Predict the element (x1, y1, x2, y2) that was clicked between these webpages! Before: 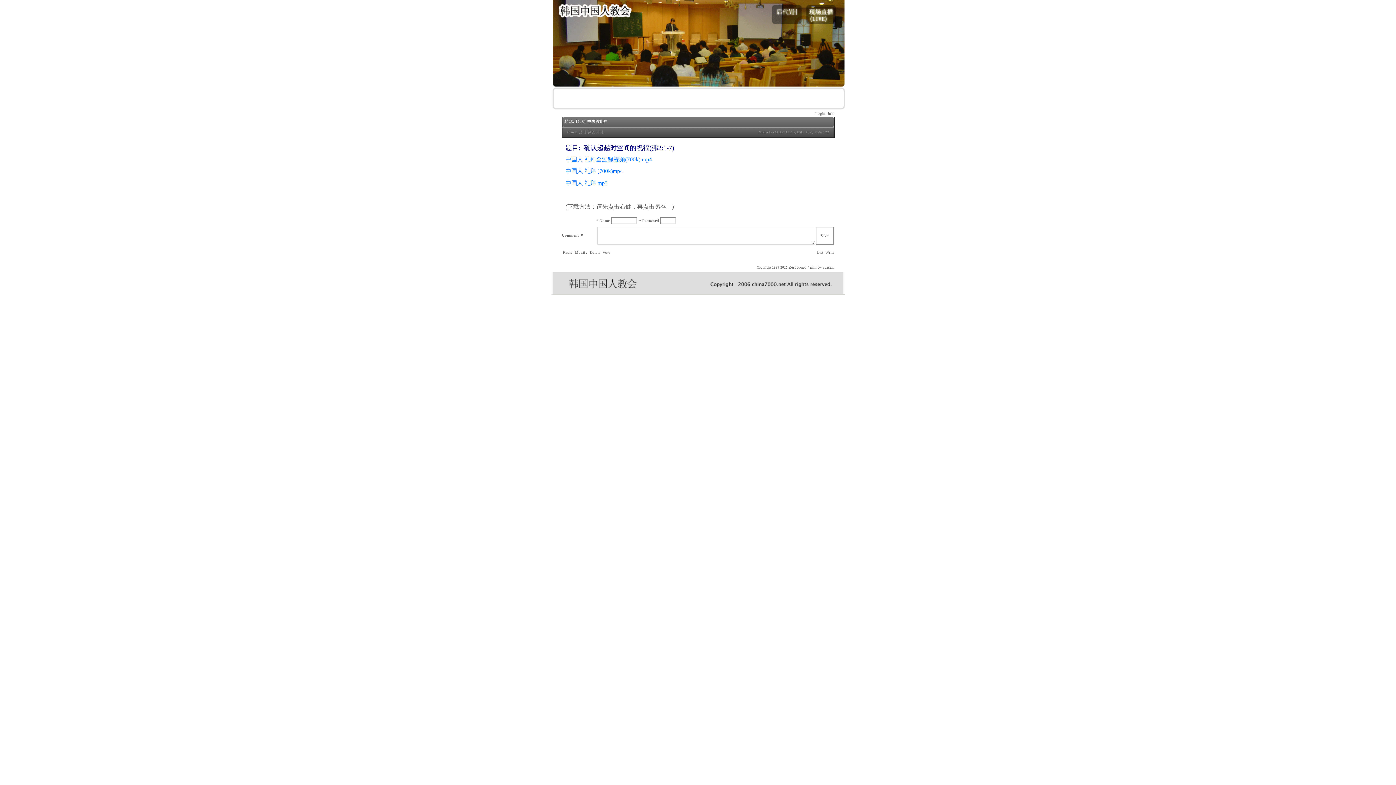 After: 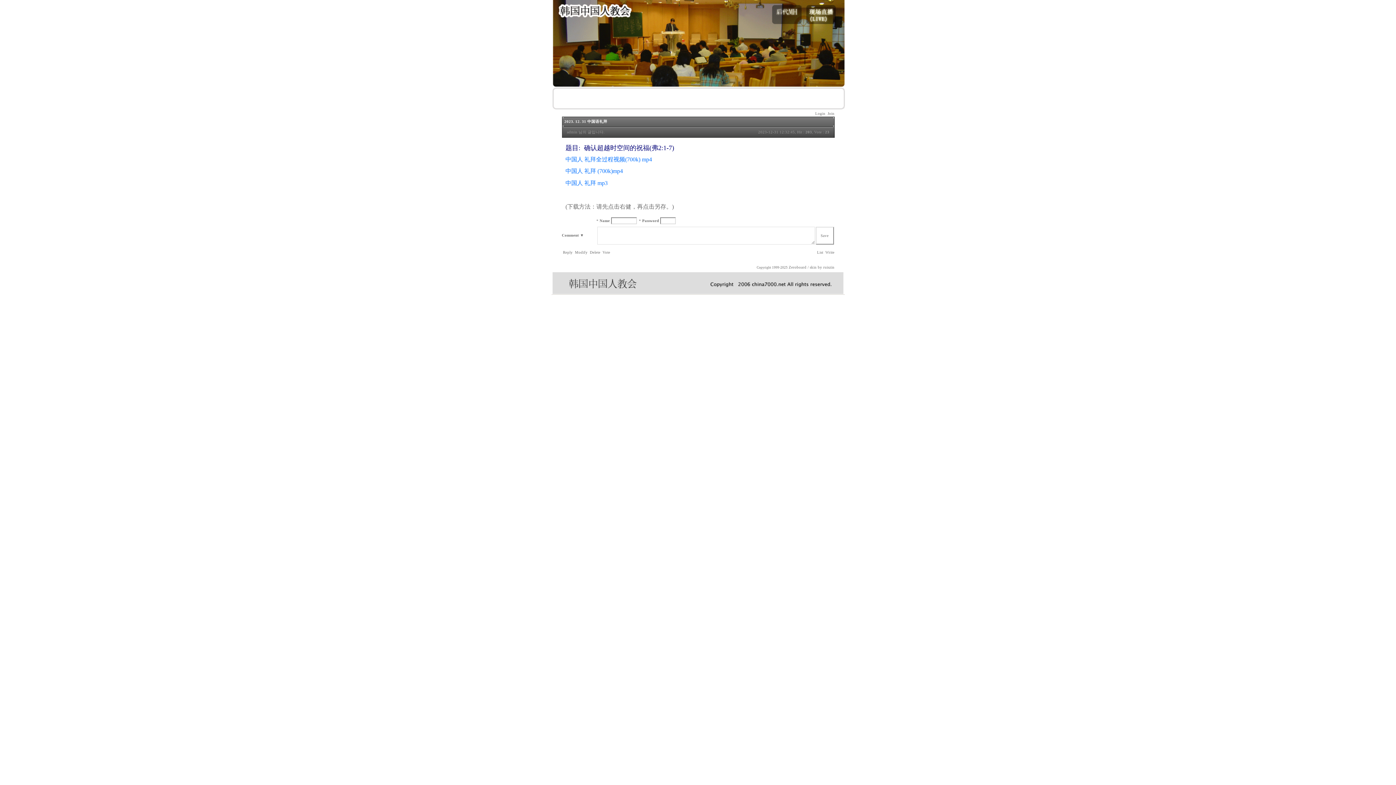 Action: label:  Vote bbox: (601, 250, 610, 254)